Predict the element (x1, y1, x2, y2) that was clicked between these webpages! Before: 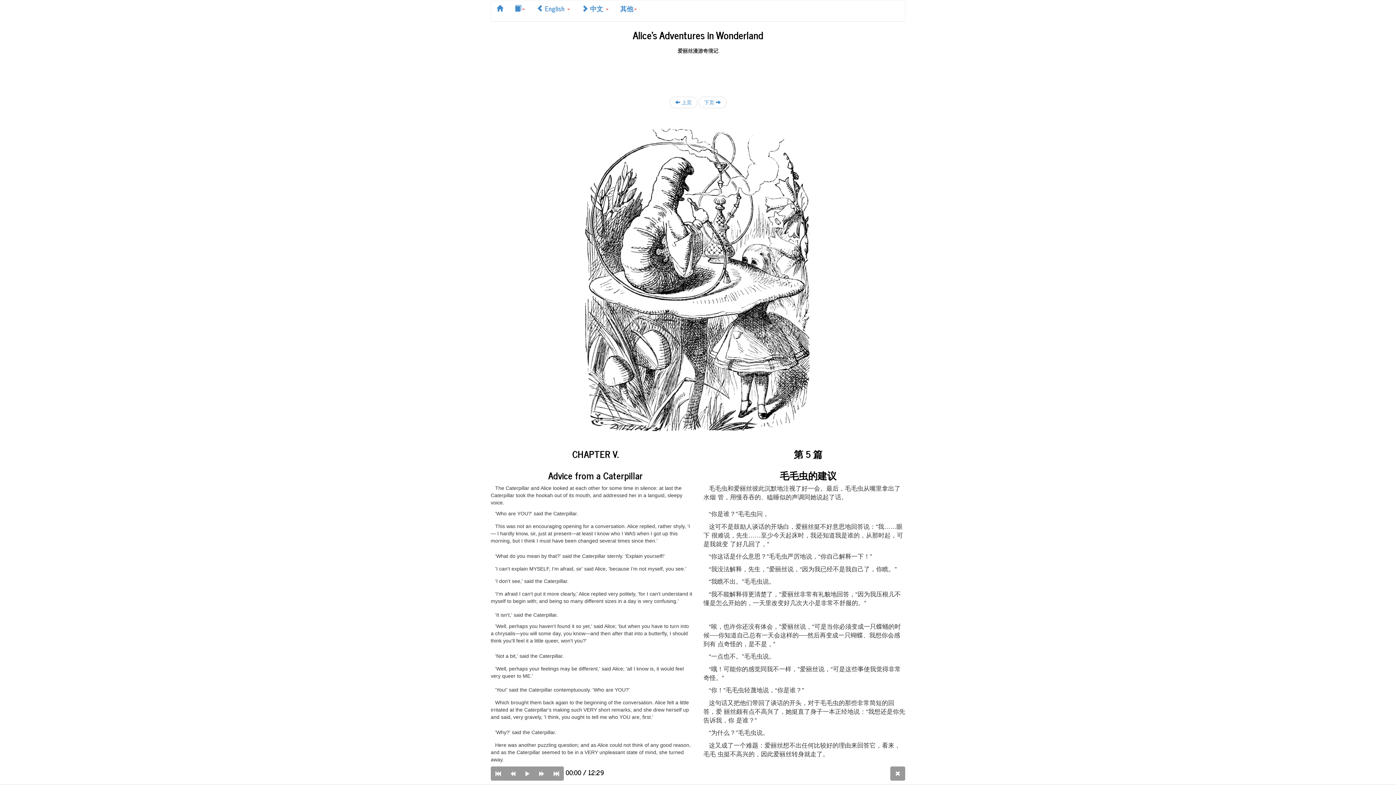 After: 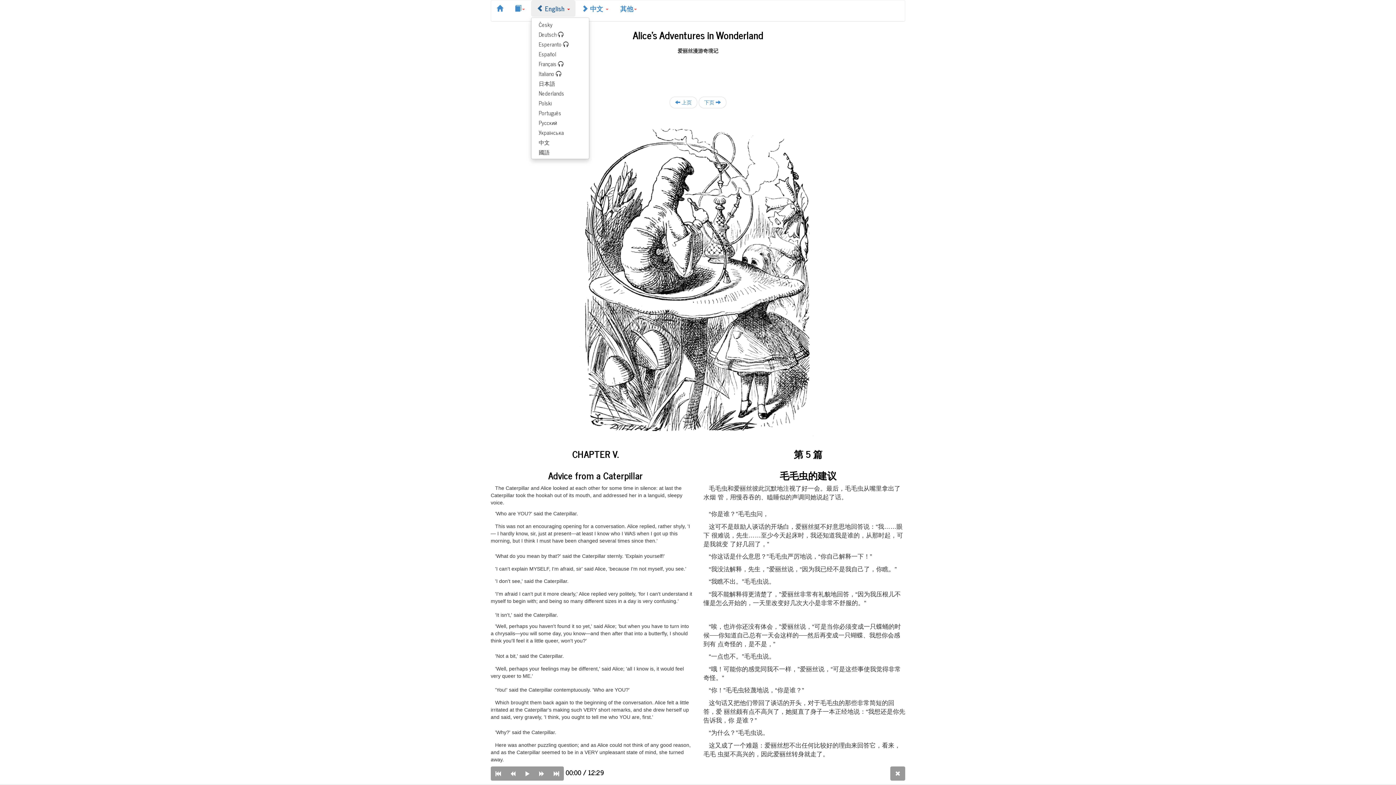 Action: label:  English  bbox: (531, 0, 575, 16)